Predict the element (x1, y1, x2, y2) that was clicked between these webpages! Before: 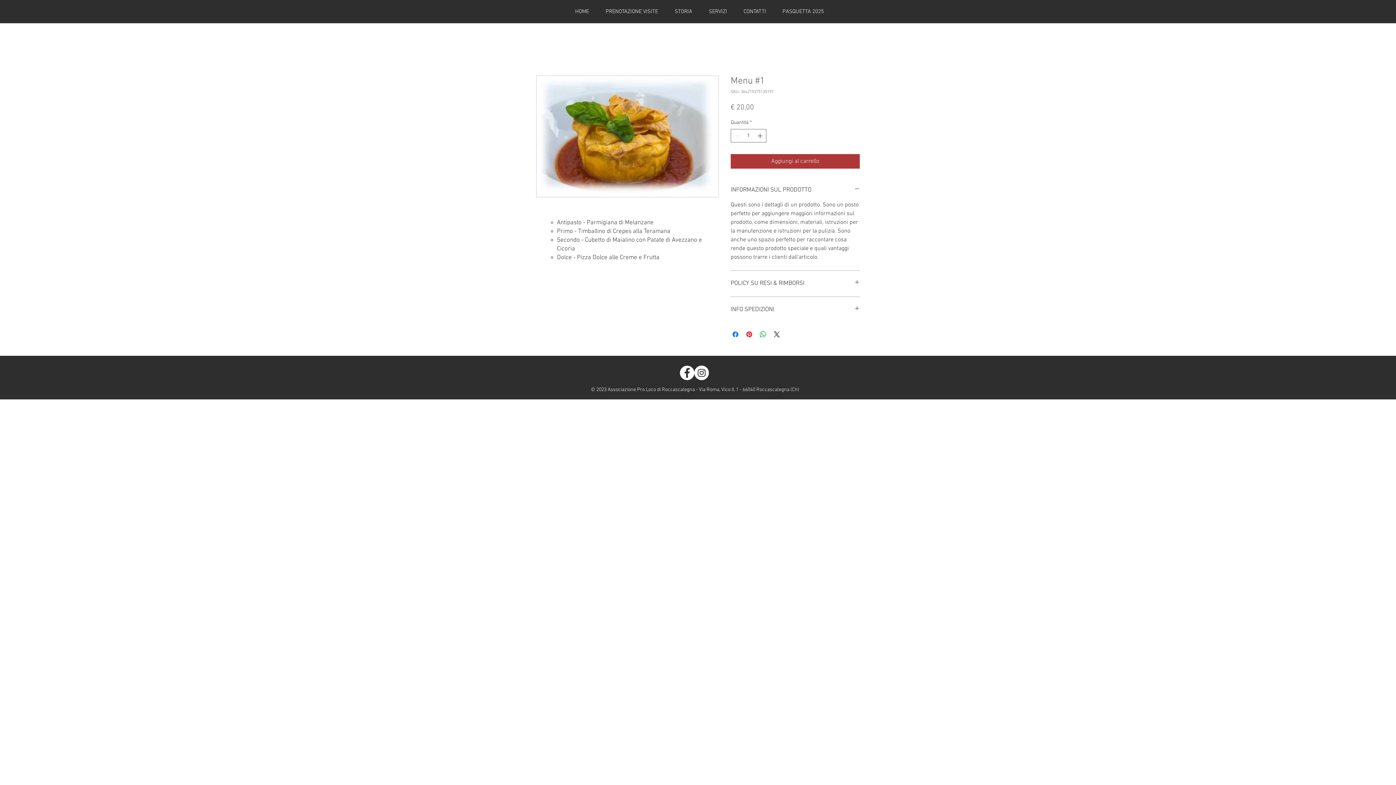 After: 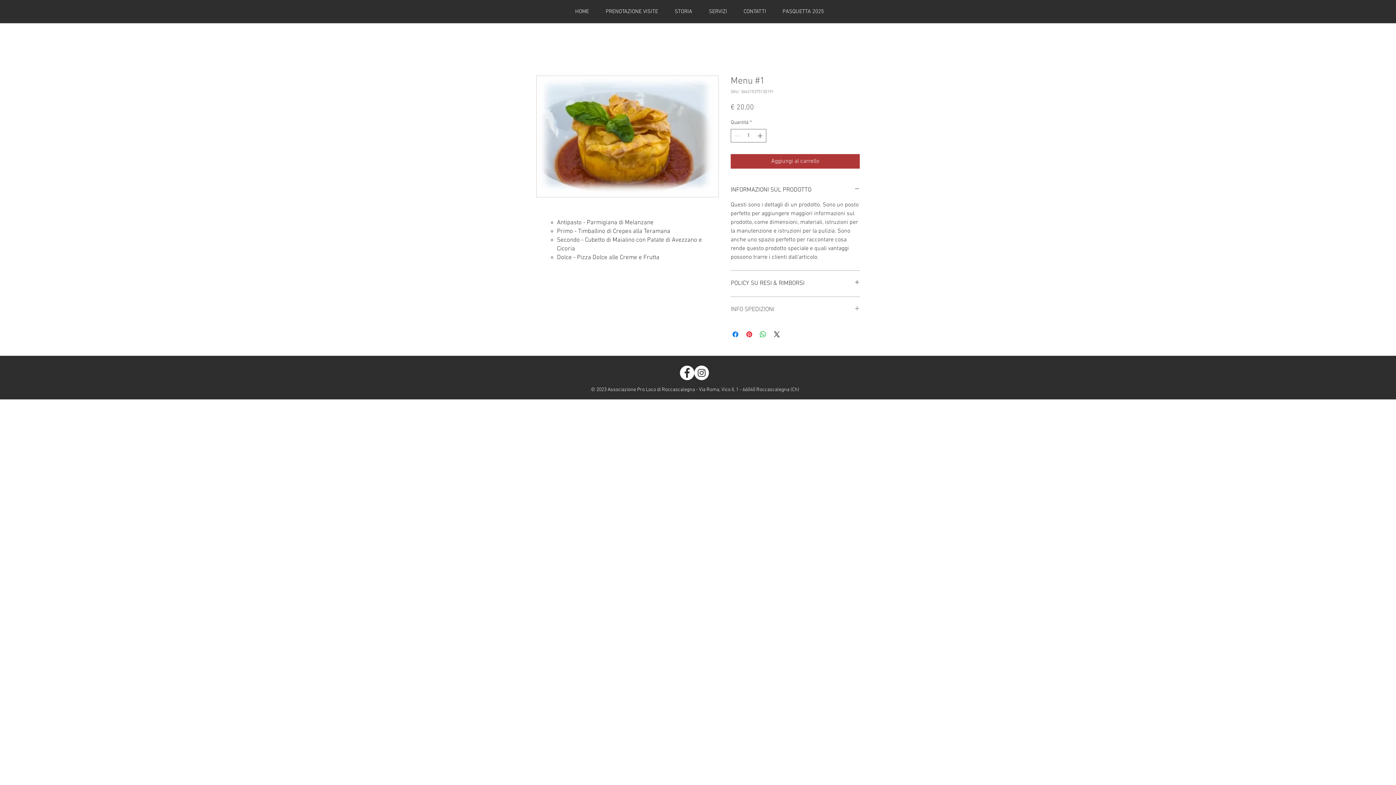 Action: bbox: (730, 305, 860, 314) label: INFO SPEDIZIONI